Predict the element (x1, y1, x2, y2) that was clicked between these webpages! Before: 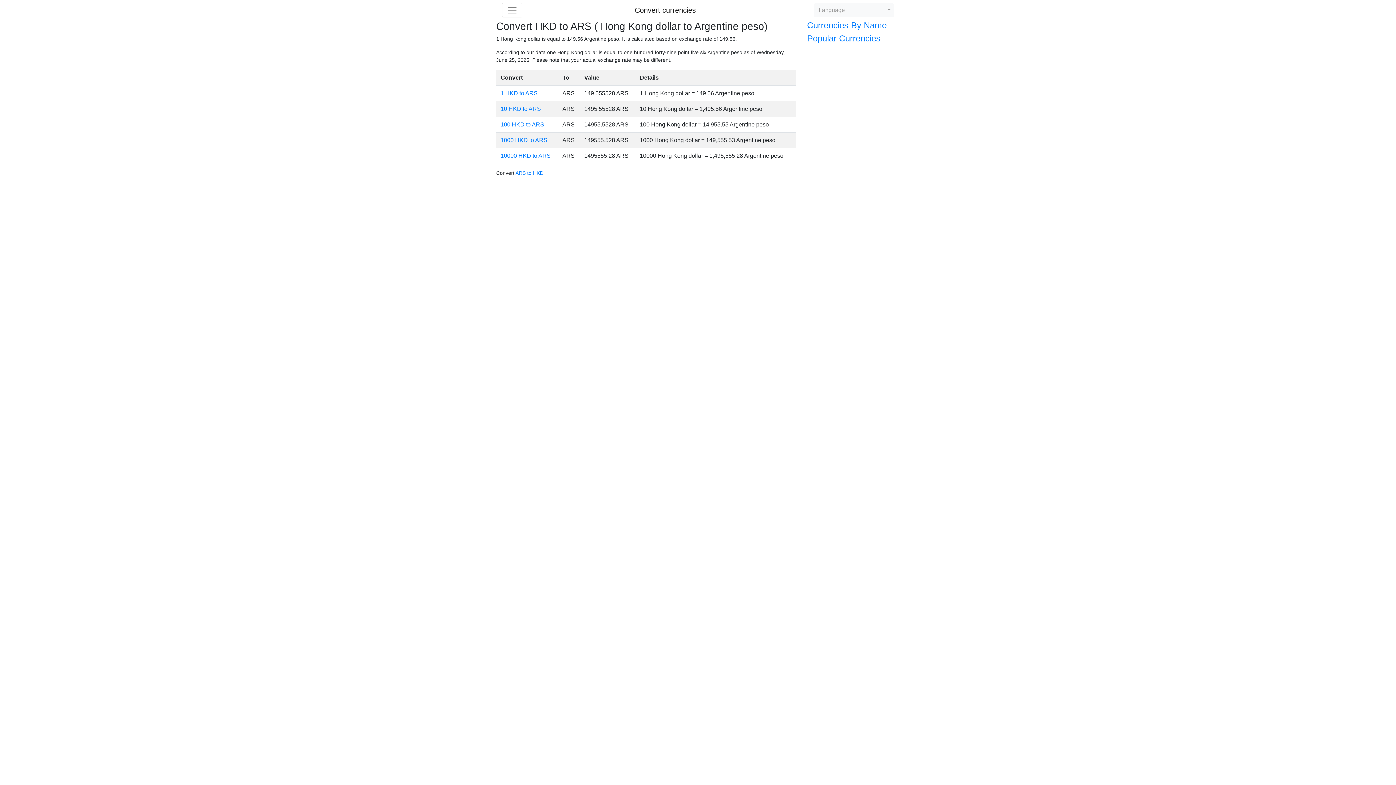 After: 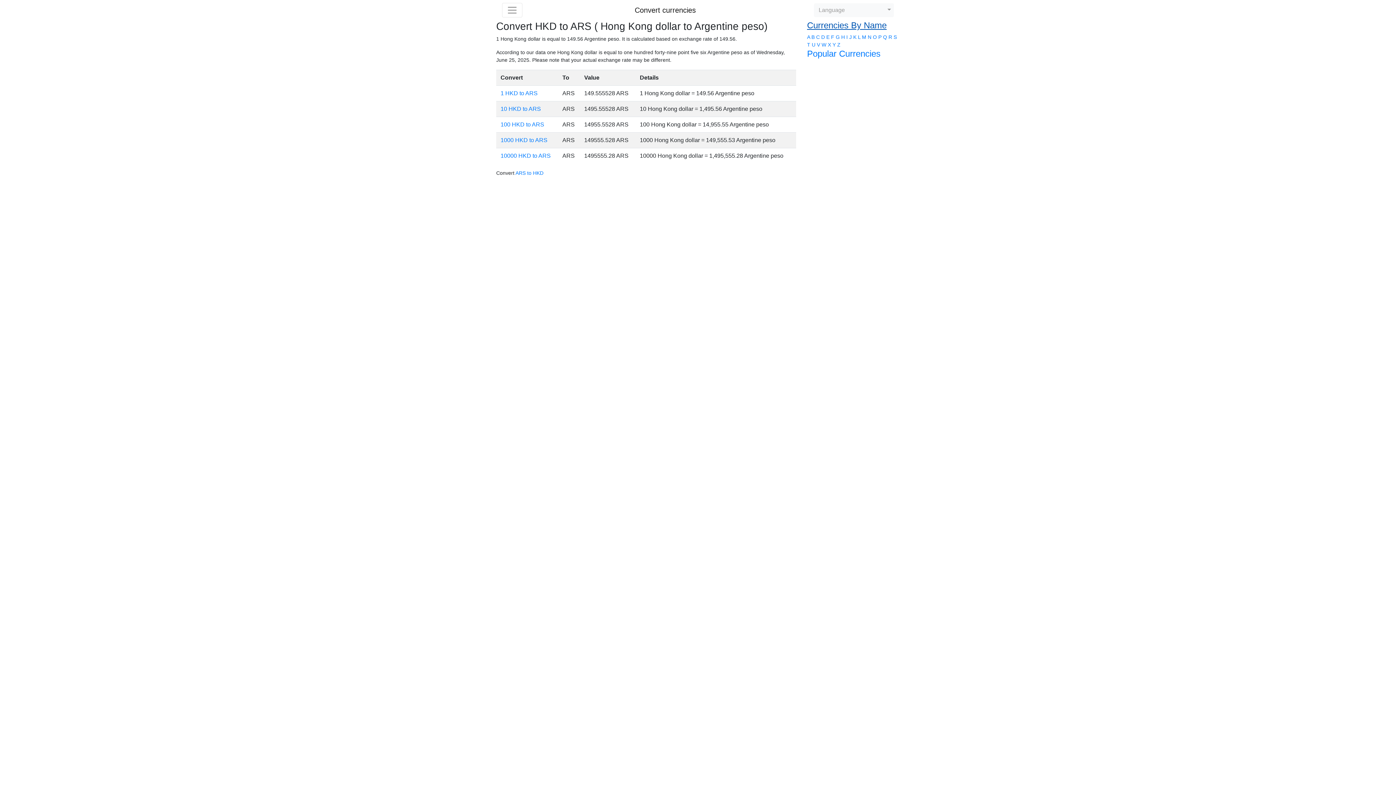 Action: bbox: (807, 20, 886, 30) label: Currencies By Name